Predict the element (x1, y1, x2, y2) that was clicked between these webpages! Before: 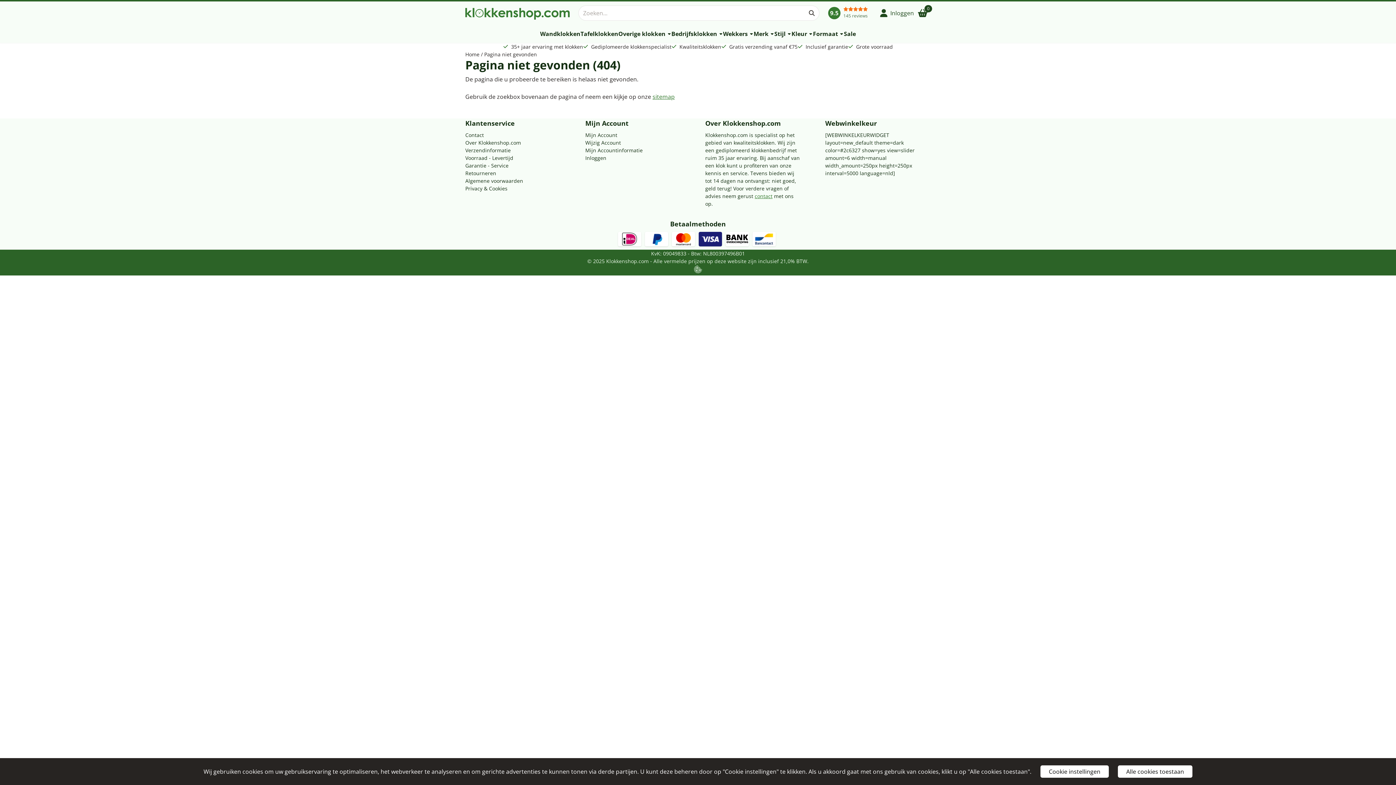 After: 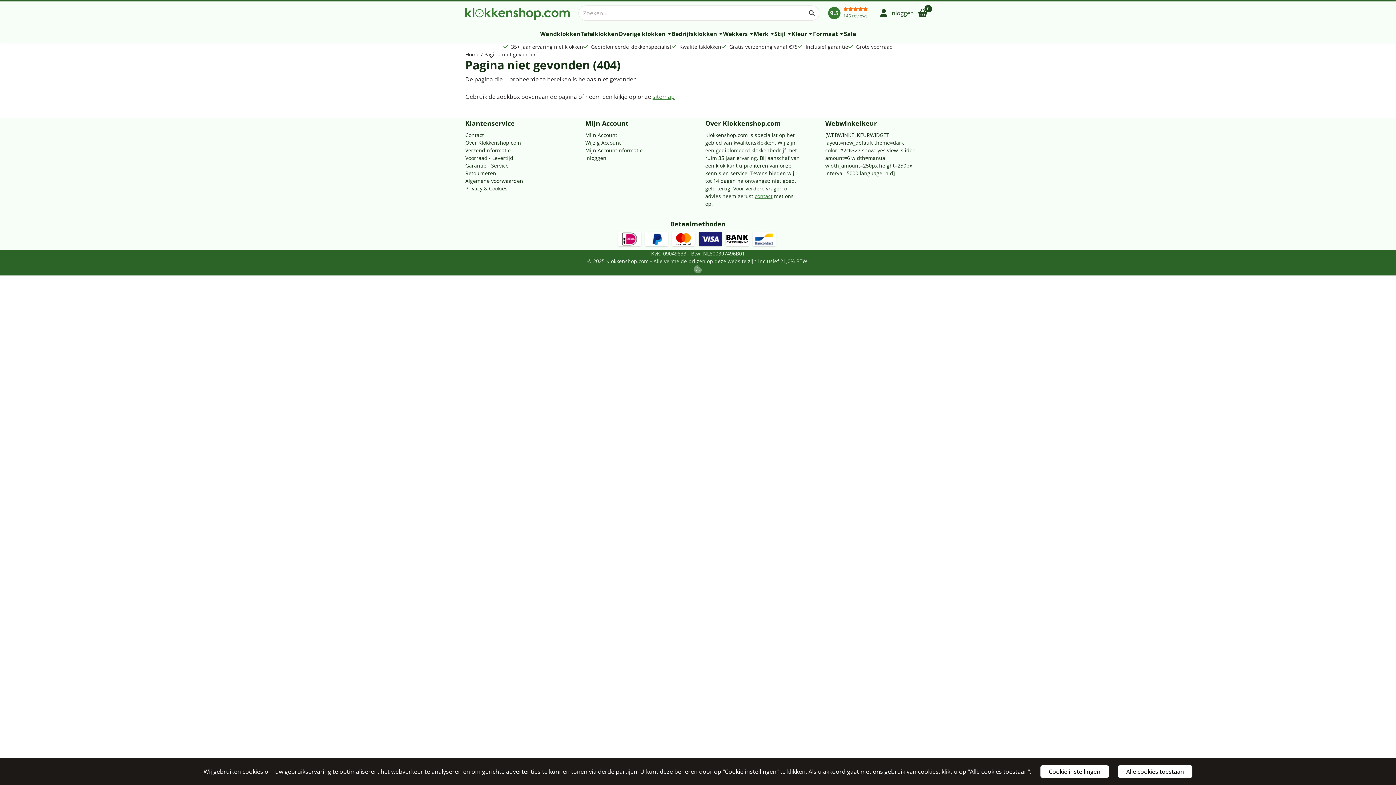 Action: bbox: (693, 268, 702, 275)